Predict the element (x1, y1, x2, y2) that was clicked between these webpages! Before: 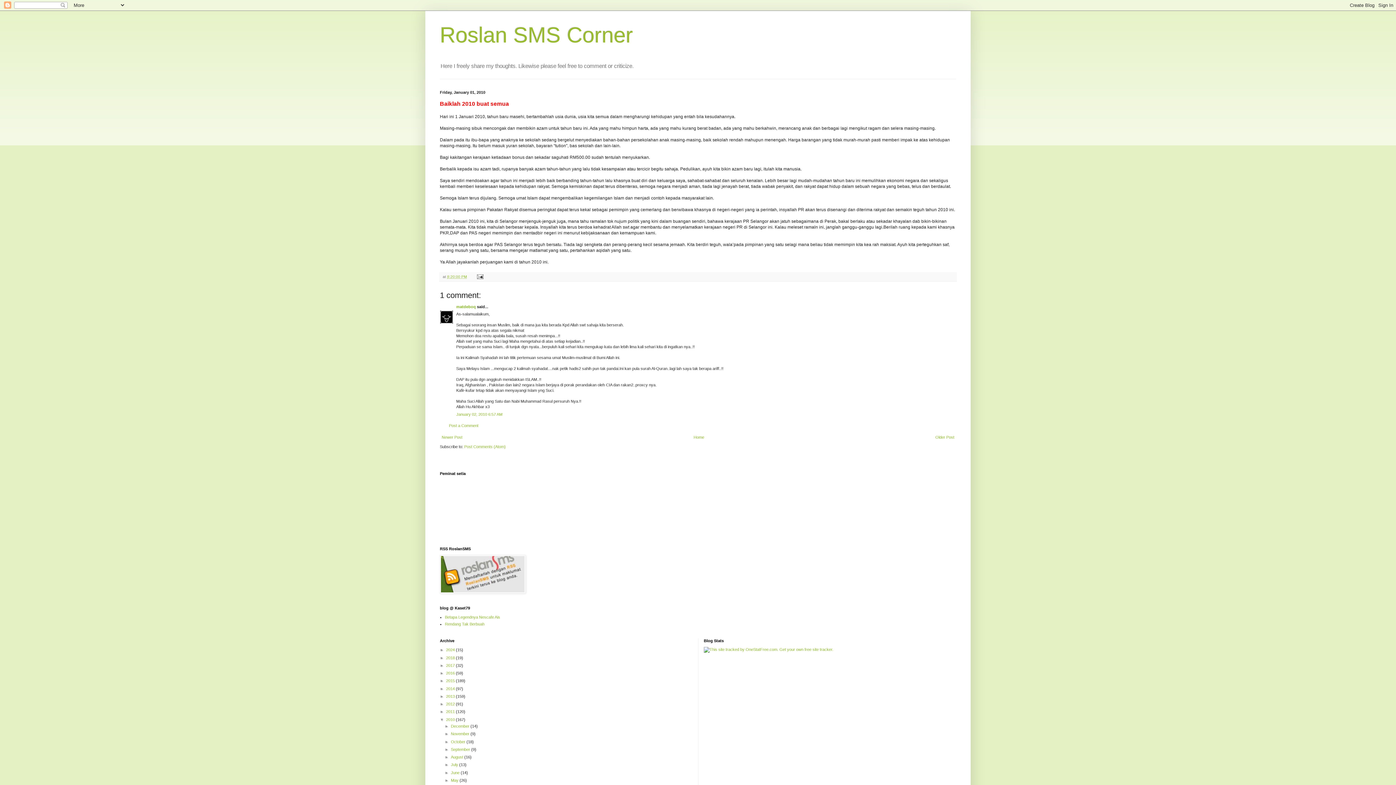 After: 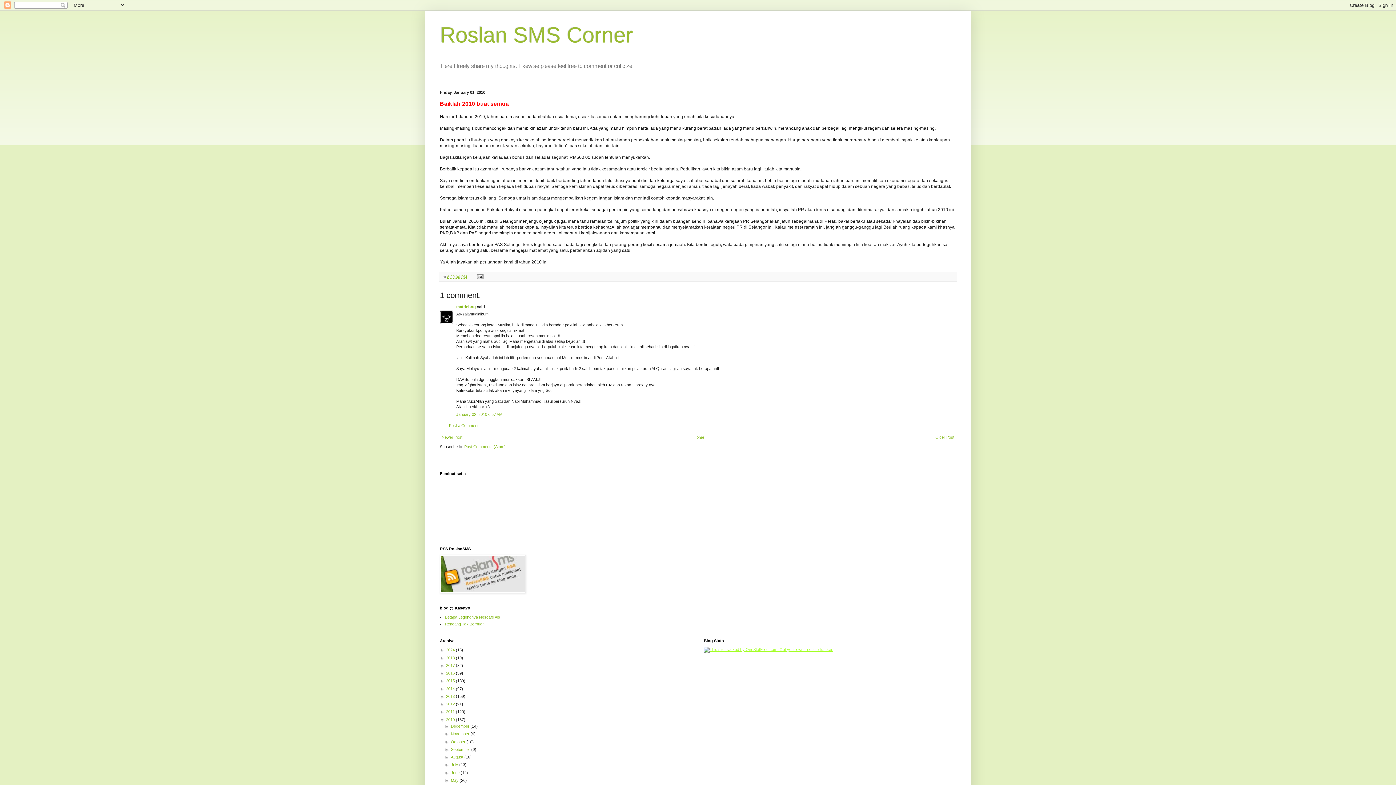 Action: bbox: (704, 647, 833, 651)